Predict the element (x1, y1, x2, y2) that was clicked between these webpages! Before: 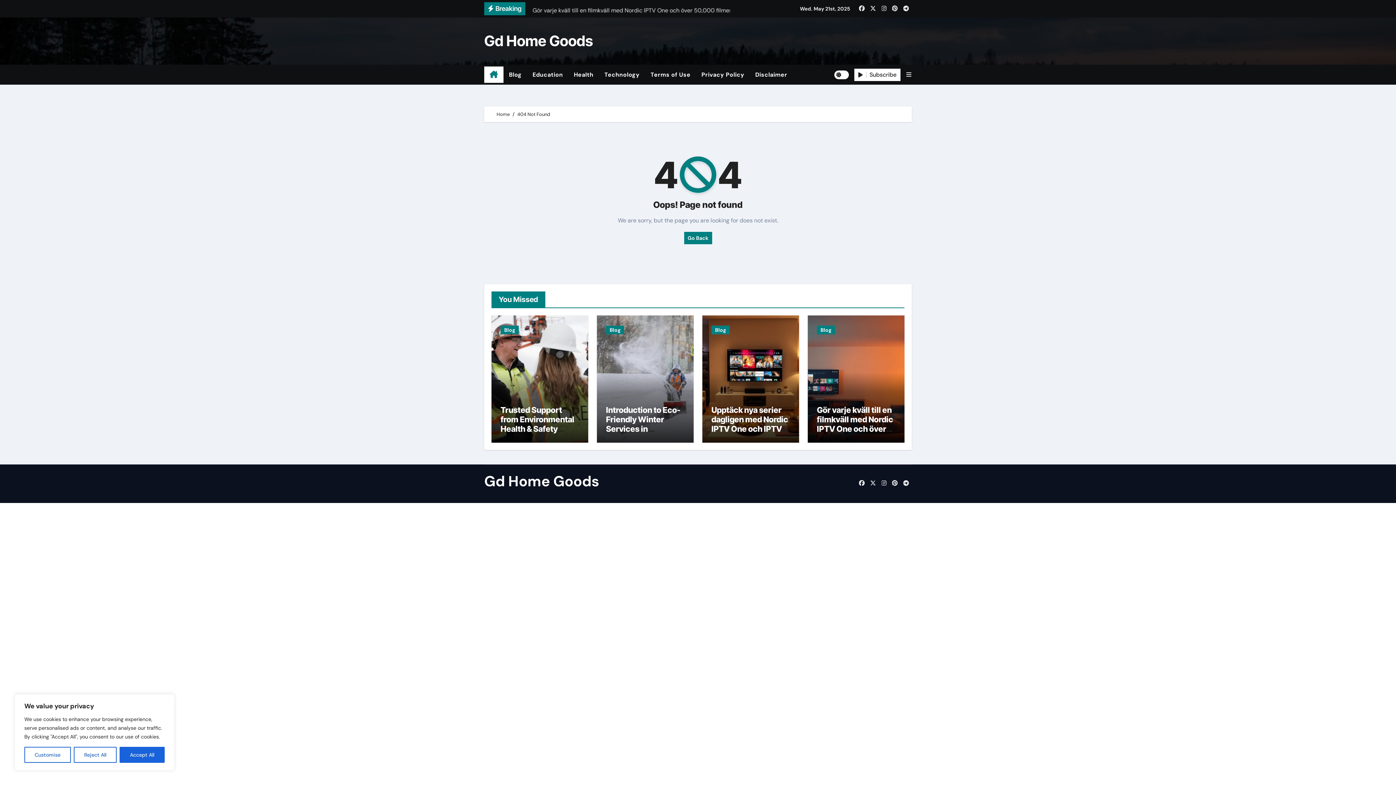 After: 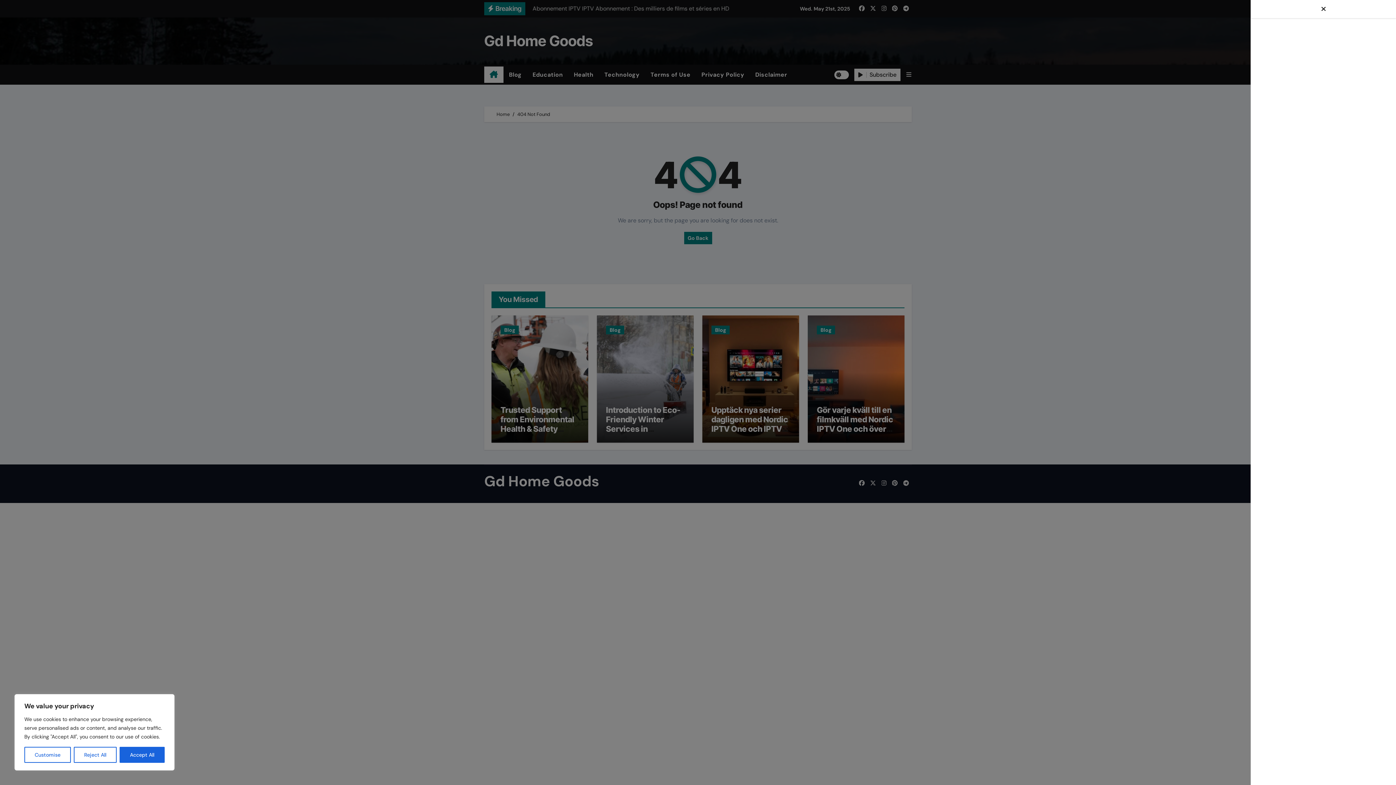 Action: bbox: (906, 71, 912, 78)